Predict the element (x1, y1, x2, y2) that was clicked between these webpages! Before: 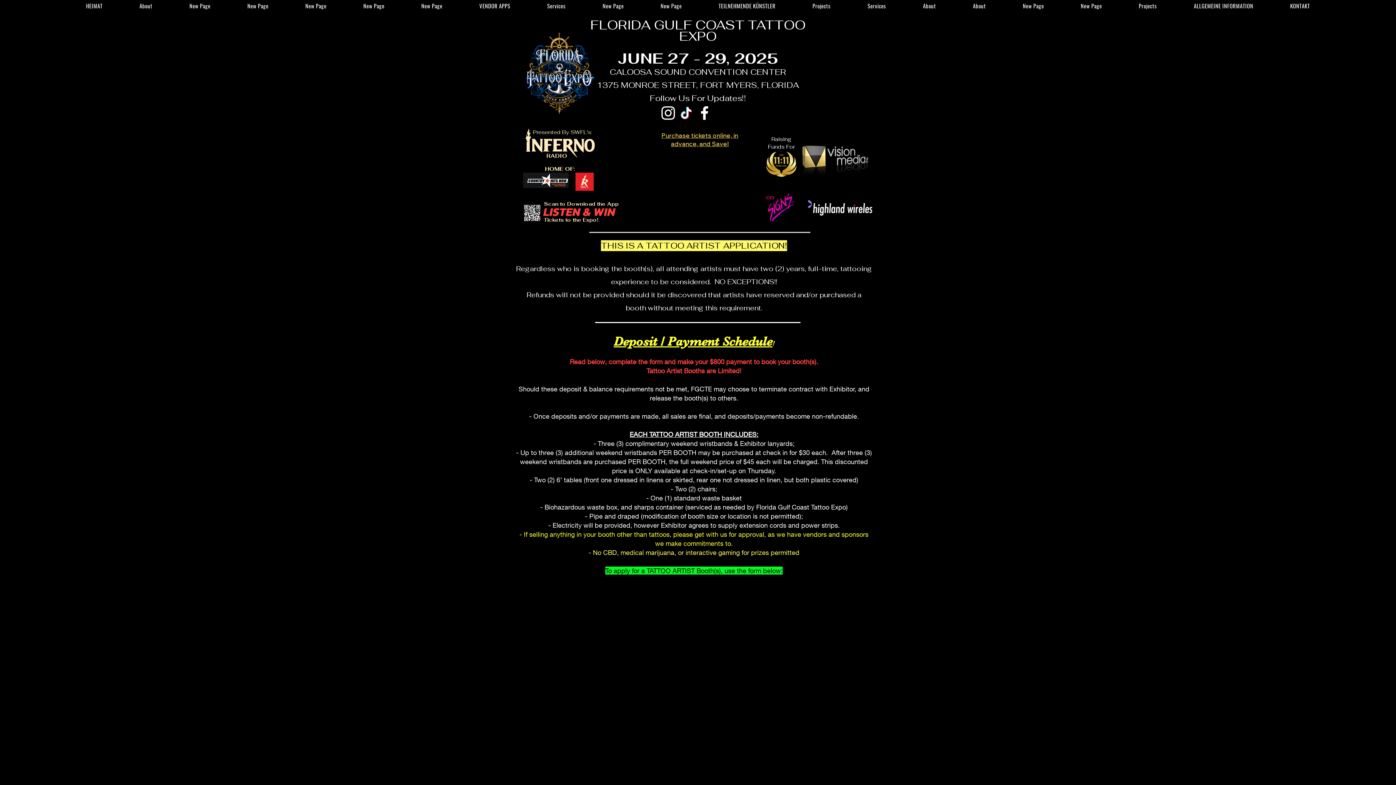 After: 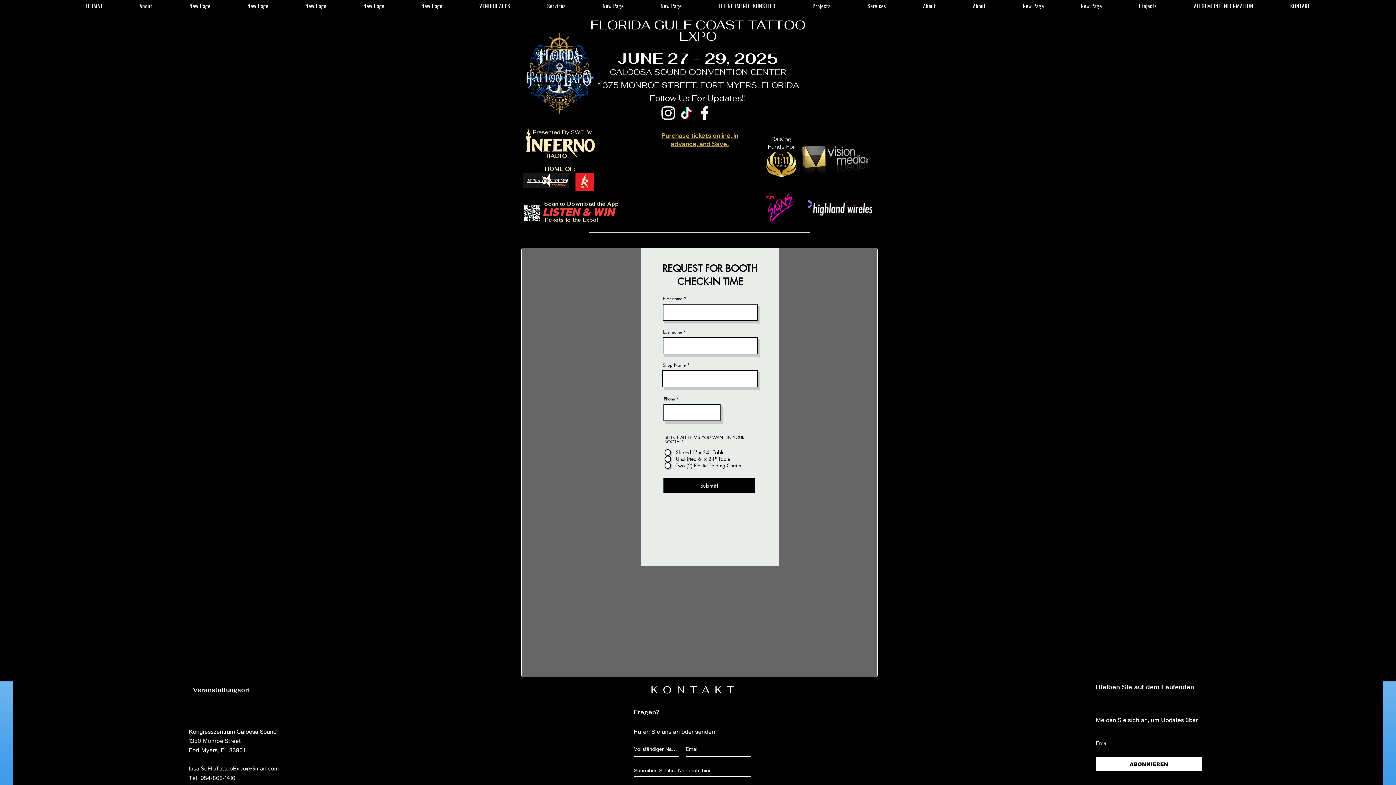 Action: label: New Page bbox: (1006, 0, 1061, 11)